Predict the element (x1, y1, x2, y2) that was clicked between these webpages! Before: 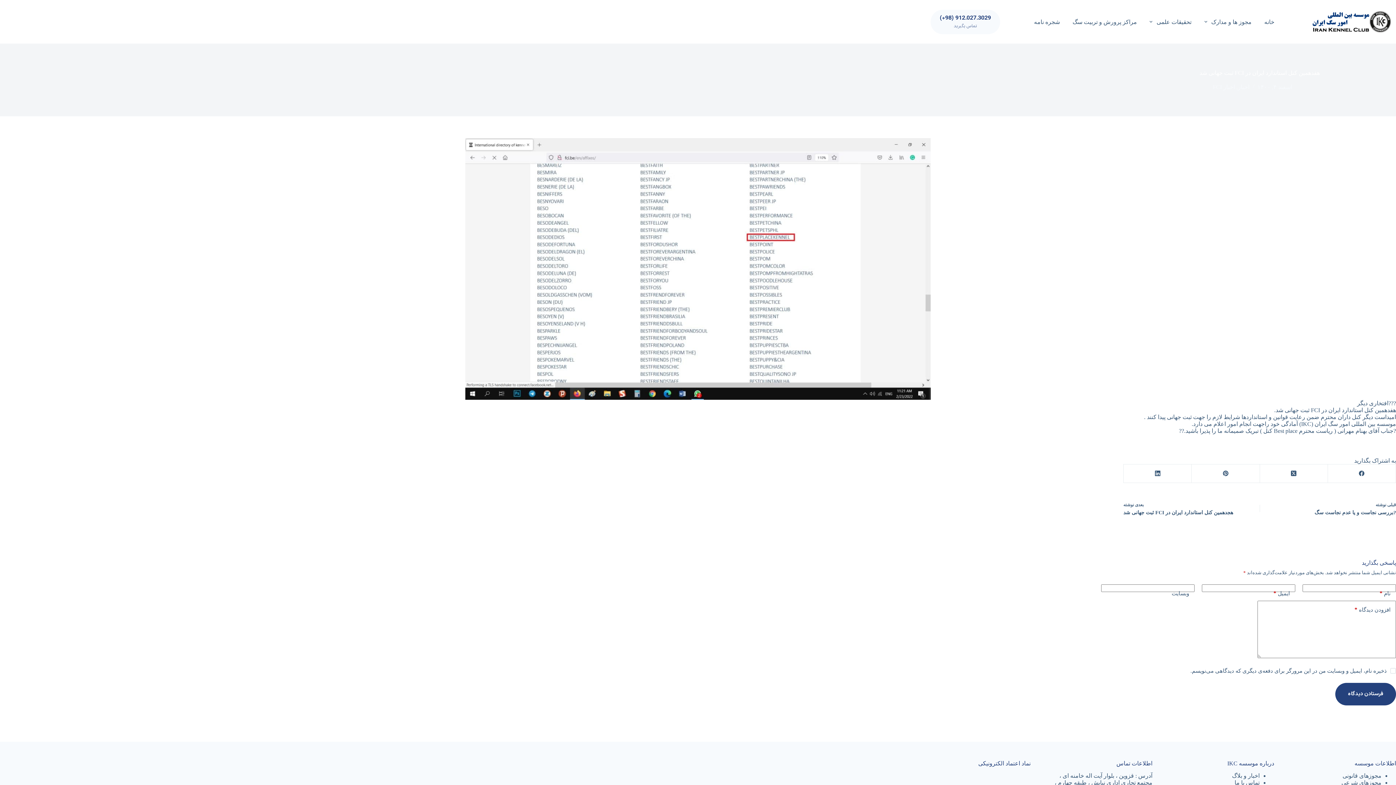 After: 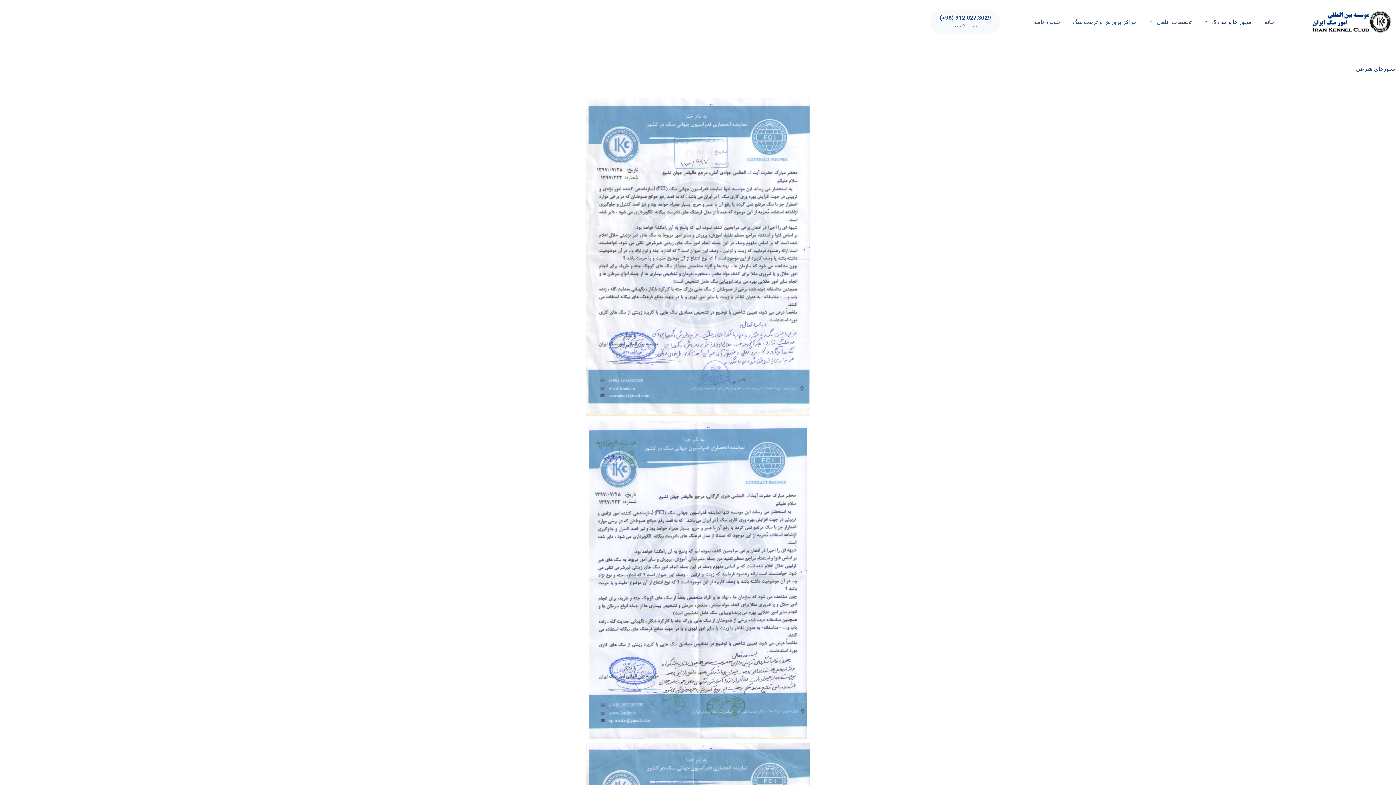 Action: bbox: (1341, 779, 1381, 786) label: مجوزهای شرعی